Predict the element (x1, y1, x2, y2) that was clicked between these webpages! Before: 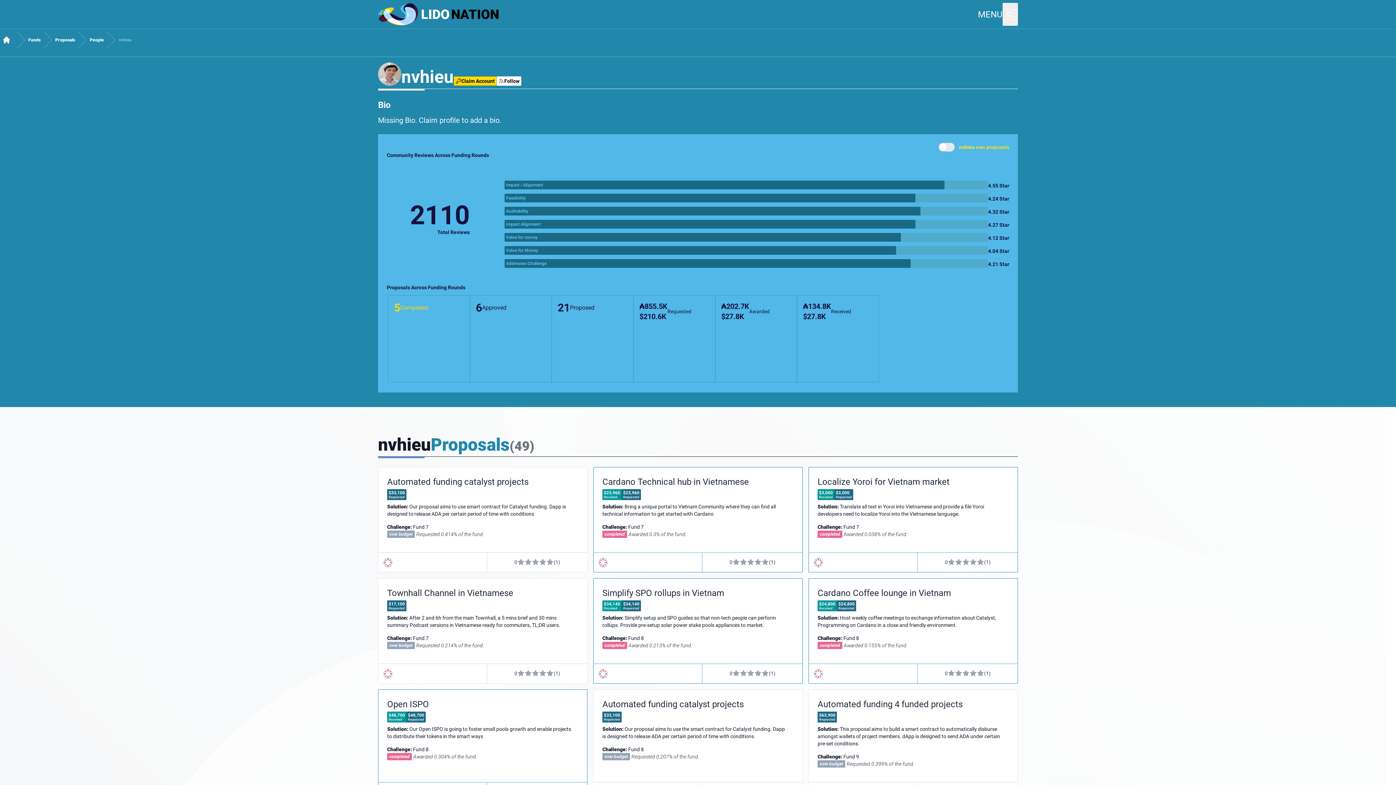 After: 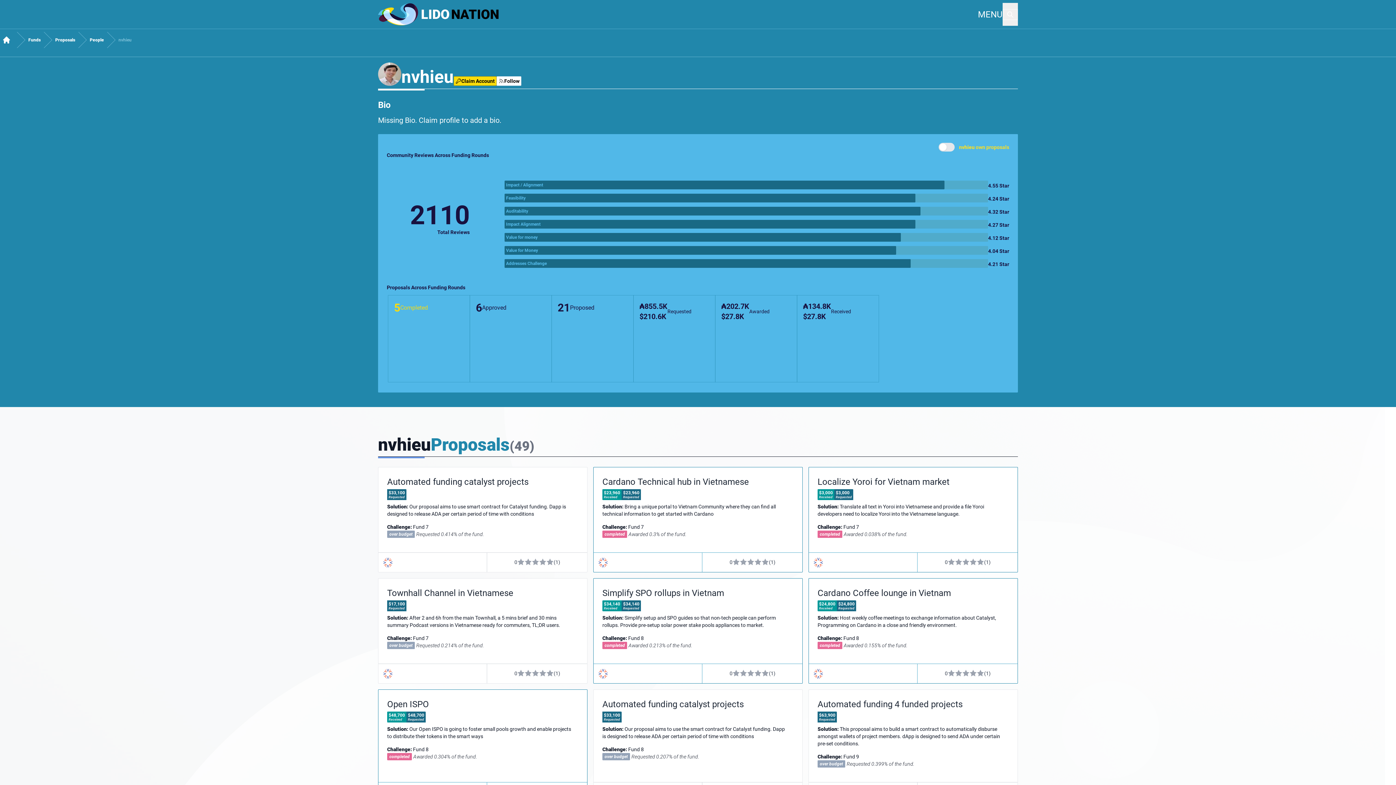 Action: bbox: (382, 668, 393, 679)